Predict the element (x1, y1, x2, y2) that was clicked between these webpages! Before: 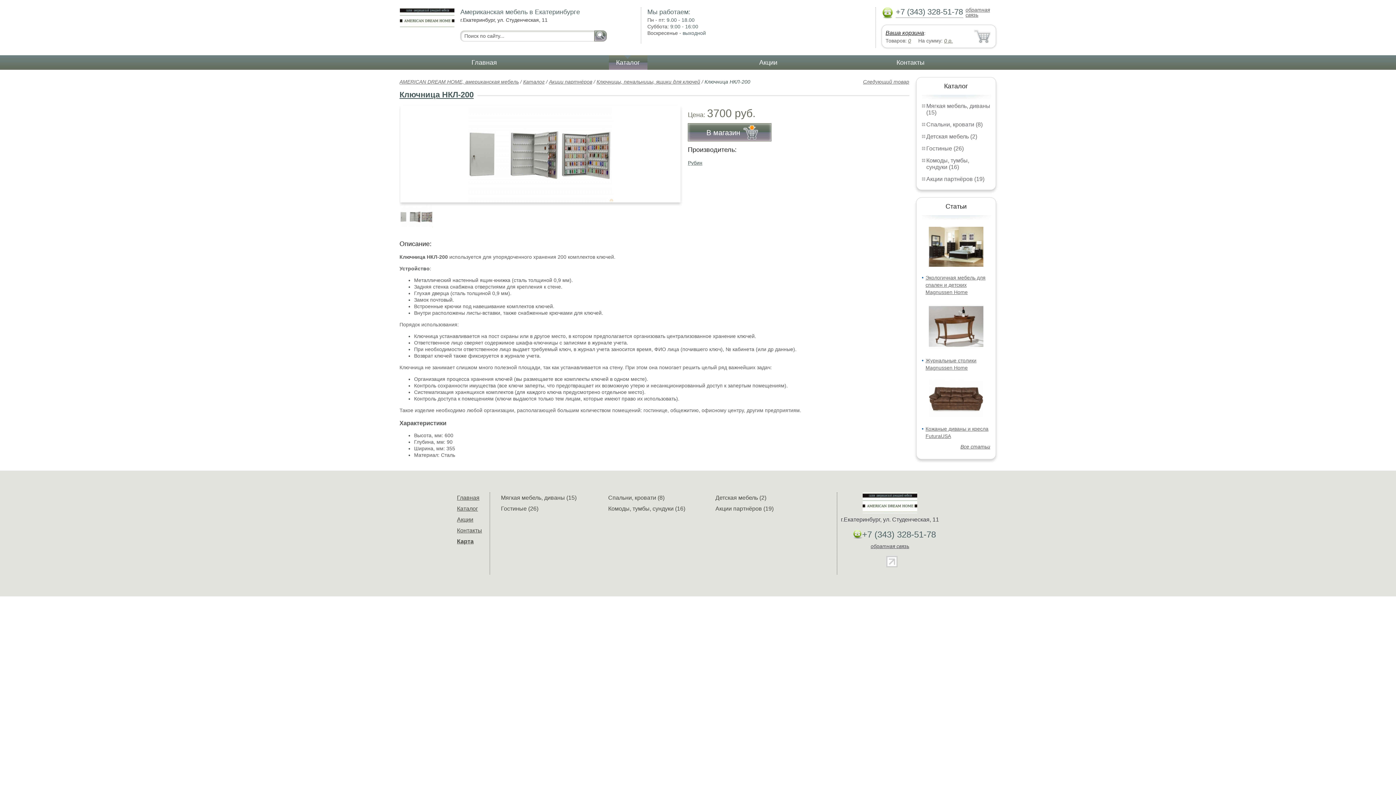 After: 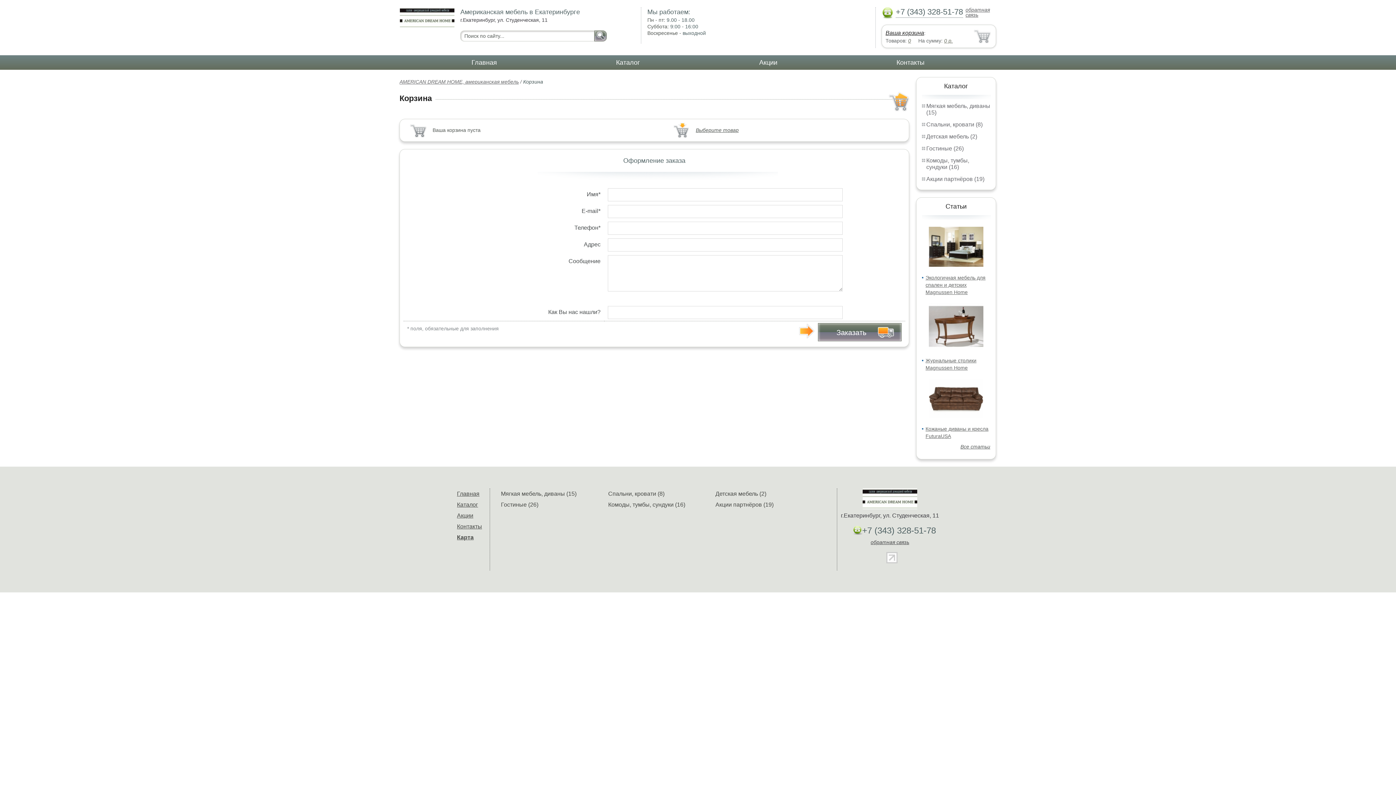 Action: bbox: (885, 29, 924, 36) label: Ваша корзина